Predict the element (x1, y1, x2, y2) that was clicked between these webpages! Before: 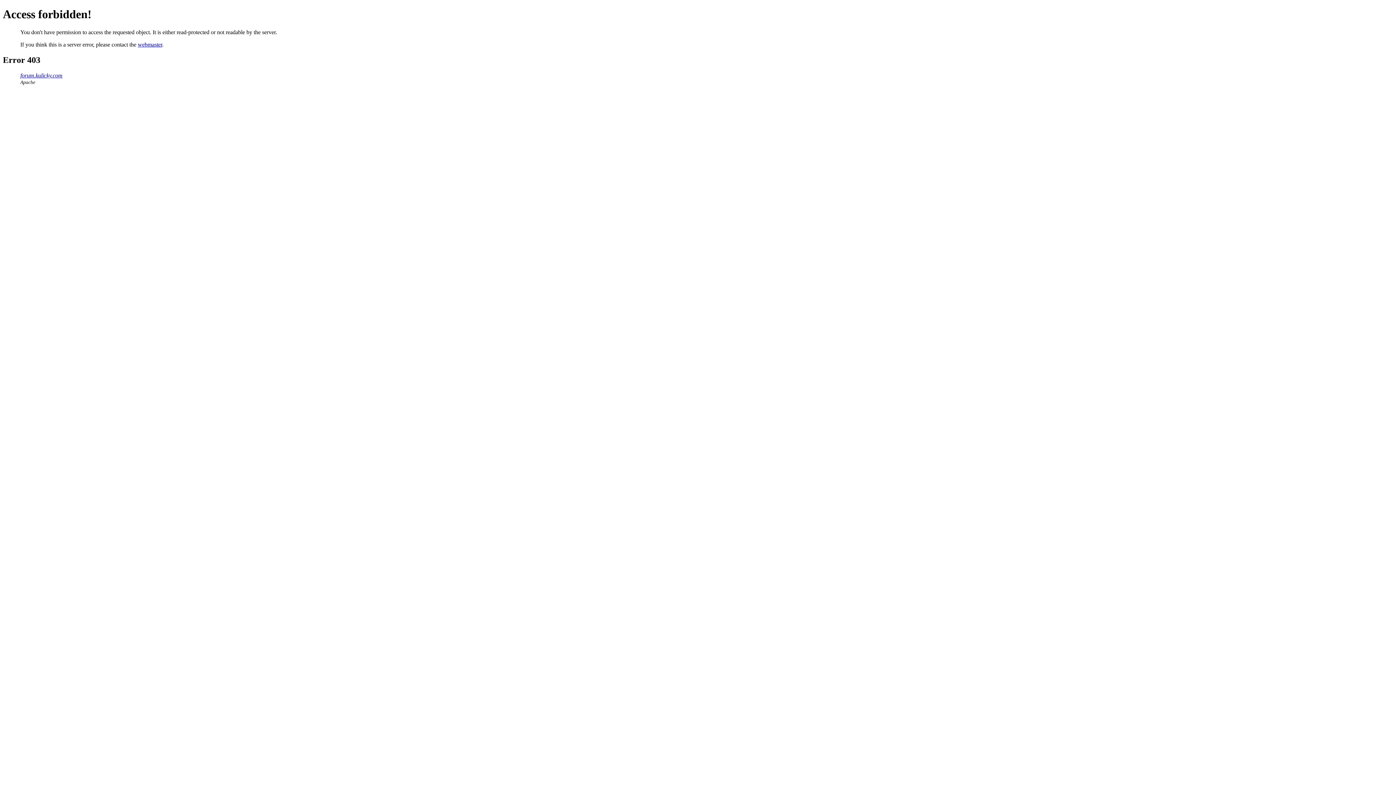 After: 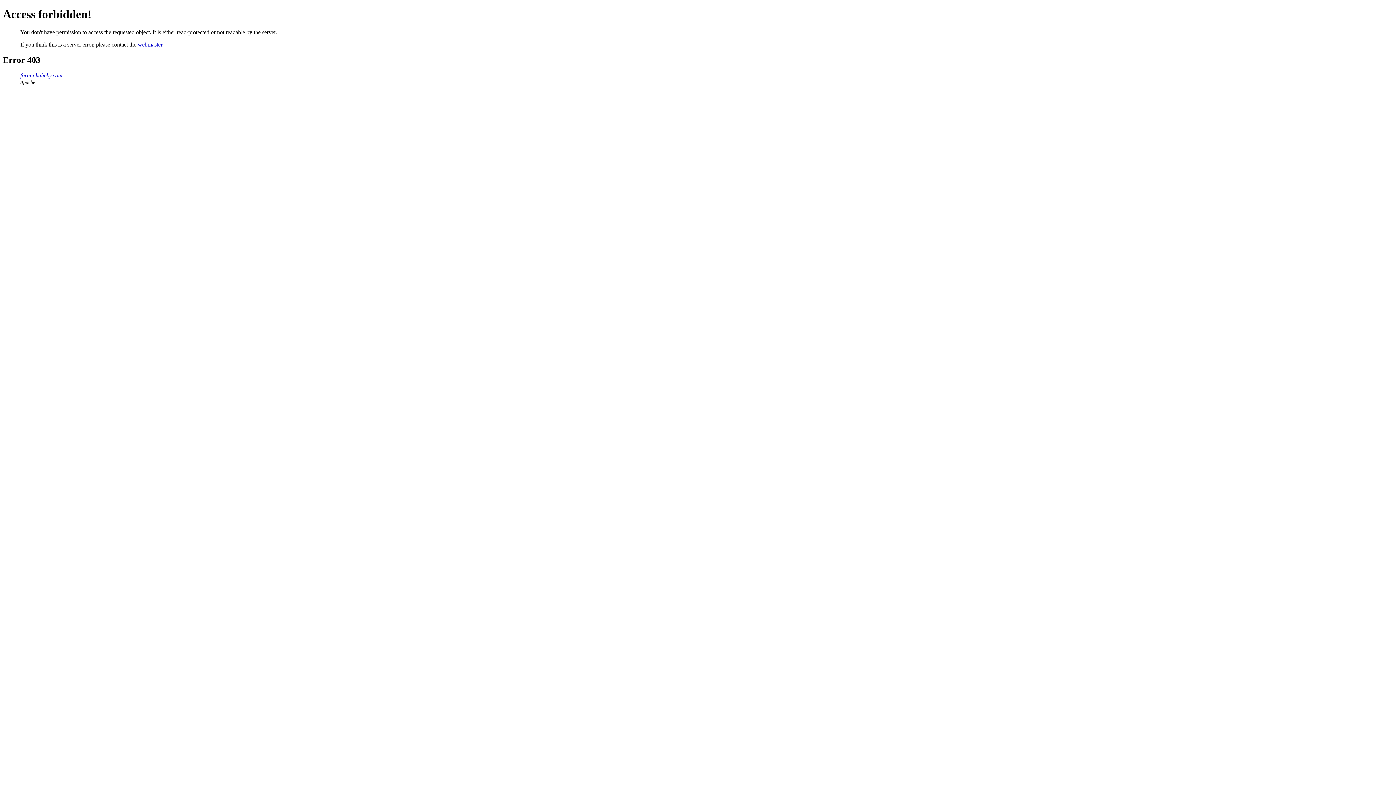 Action: bbox: (137, 41, 162, 47) label: webmaster